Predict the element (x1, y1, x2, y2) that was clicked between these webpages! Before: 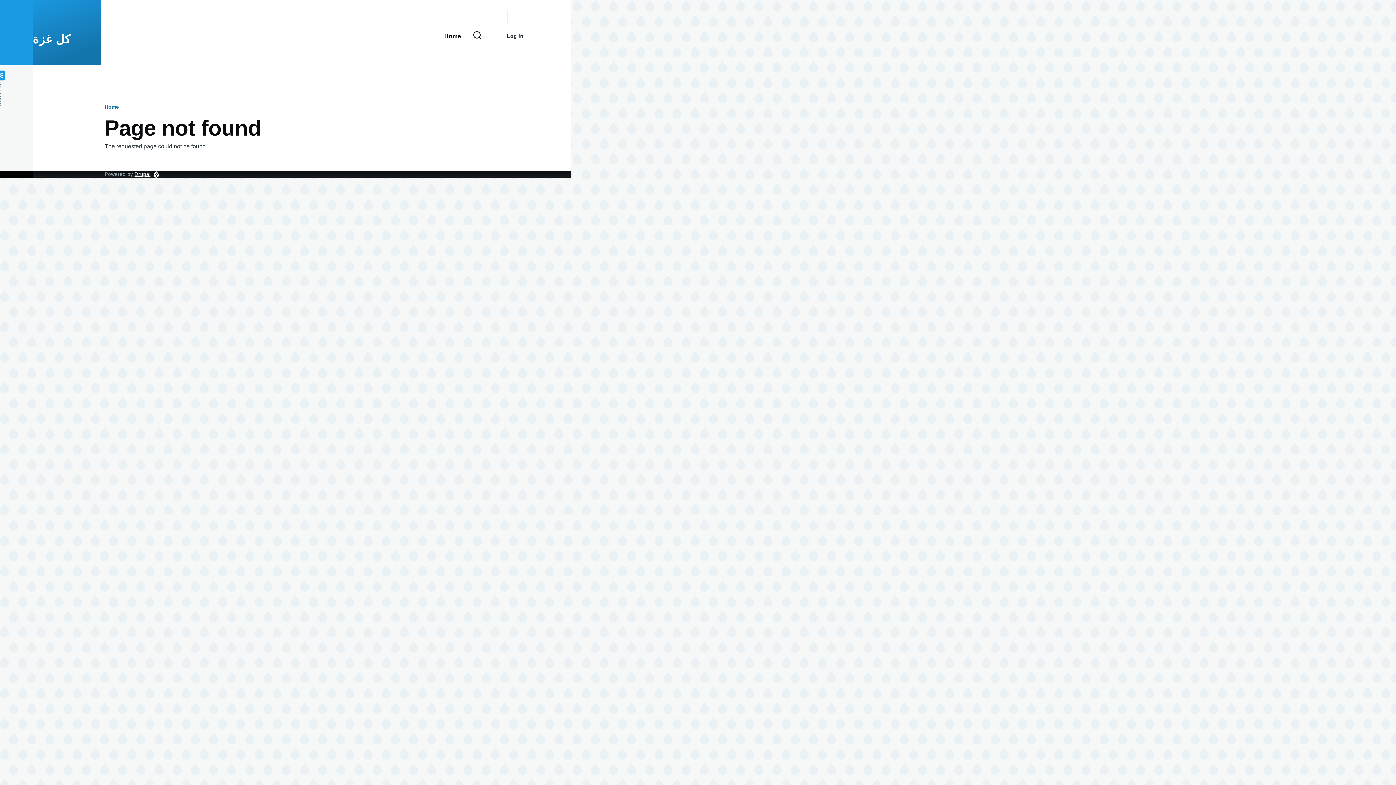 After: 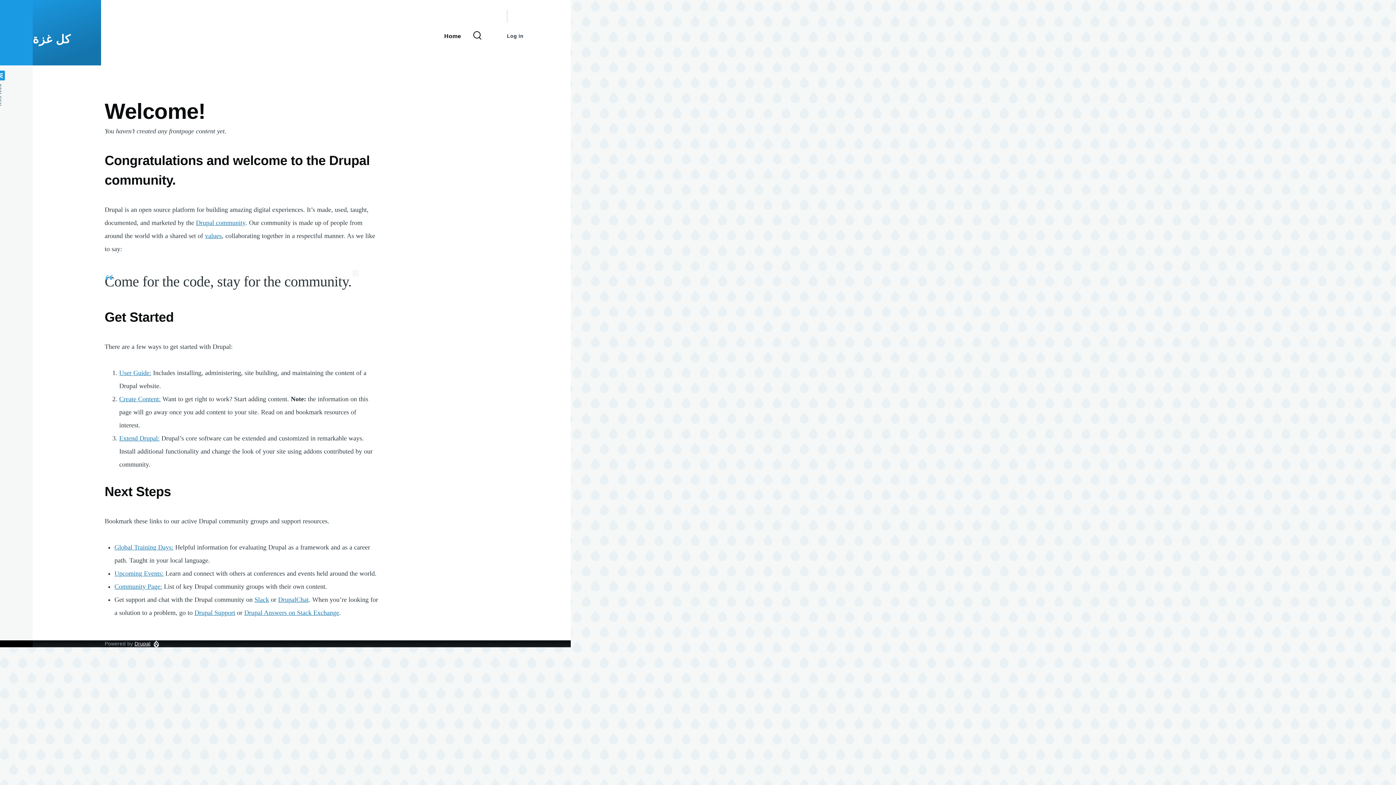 Action: label: Home bbox: (104, 104, 118, 109)